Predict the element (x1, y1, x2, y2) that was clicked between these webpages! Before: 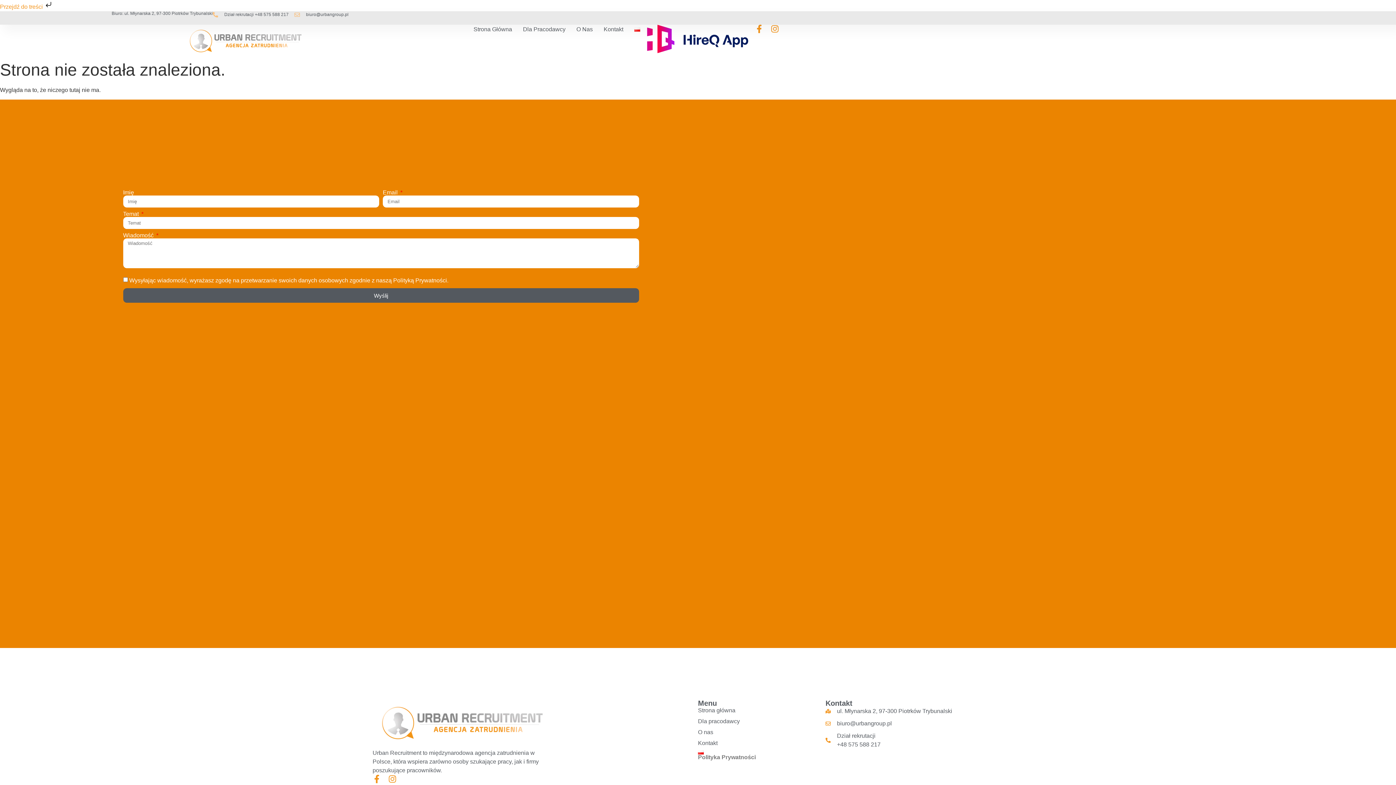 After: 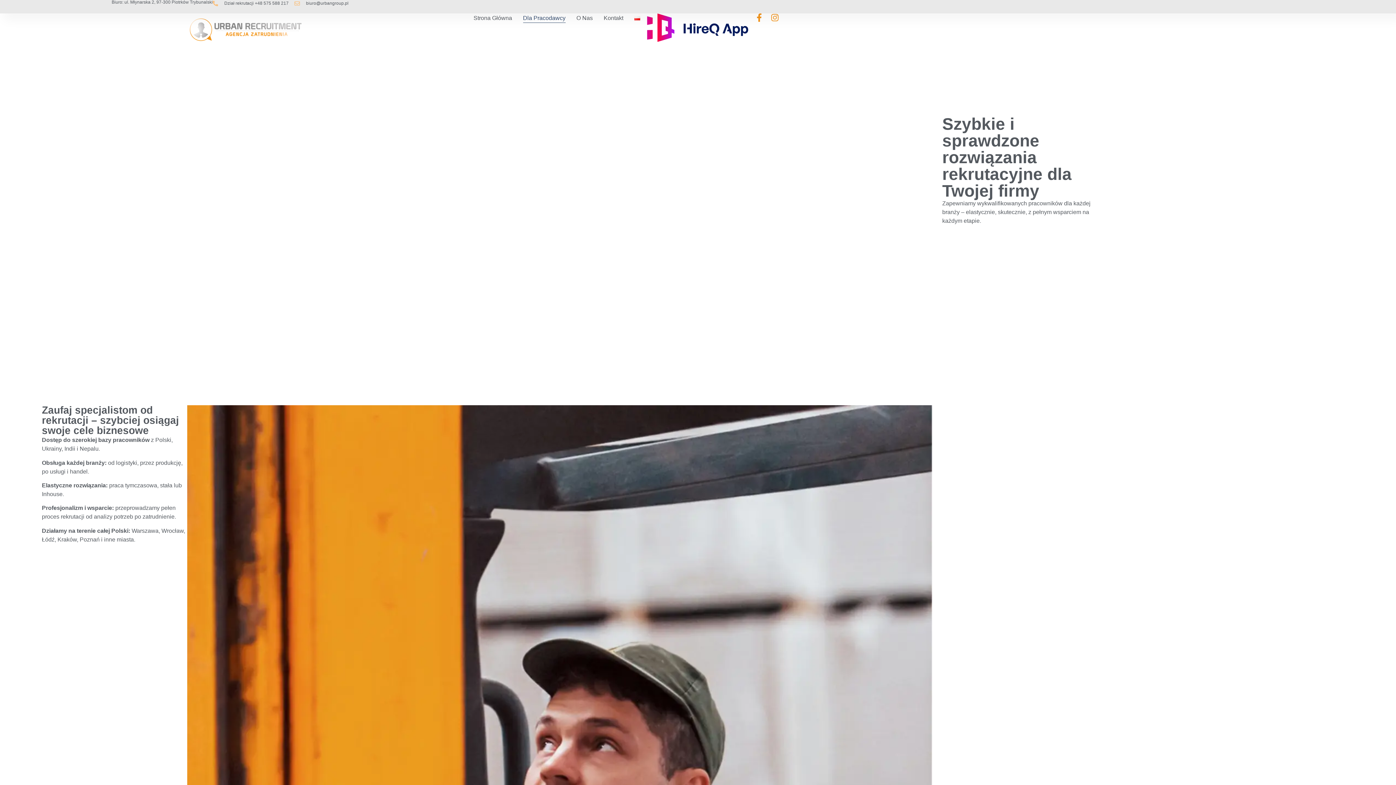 Action: bbox: (523, 24, 565, 34) label: Dla Pracodawcy